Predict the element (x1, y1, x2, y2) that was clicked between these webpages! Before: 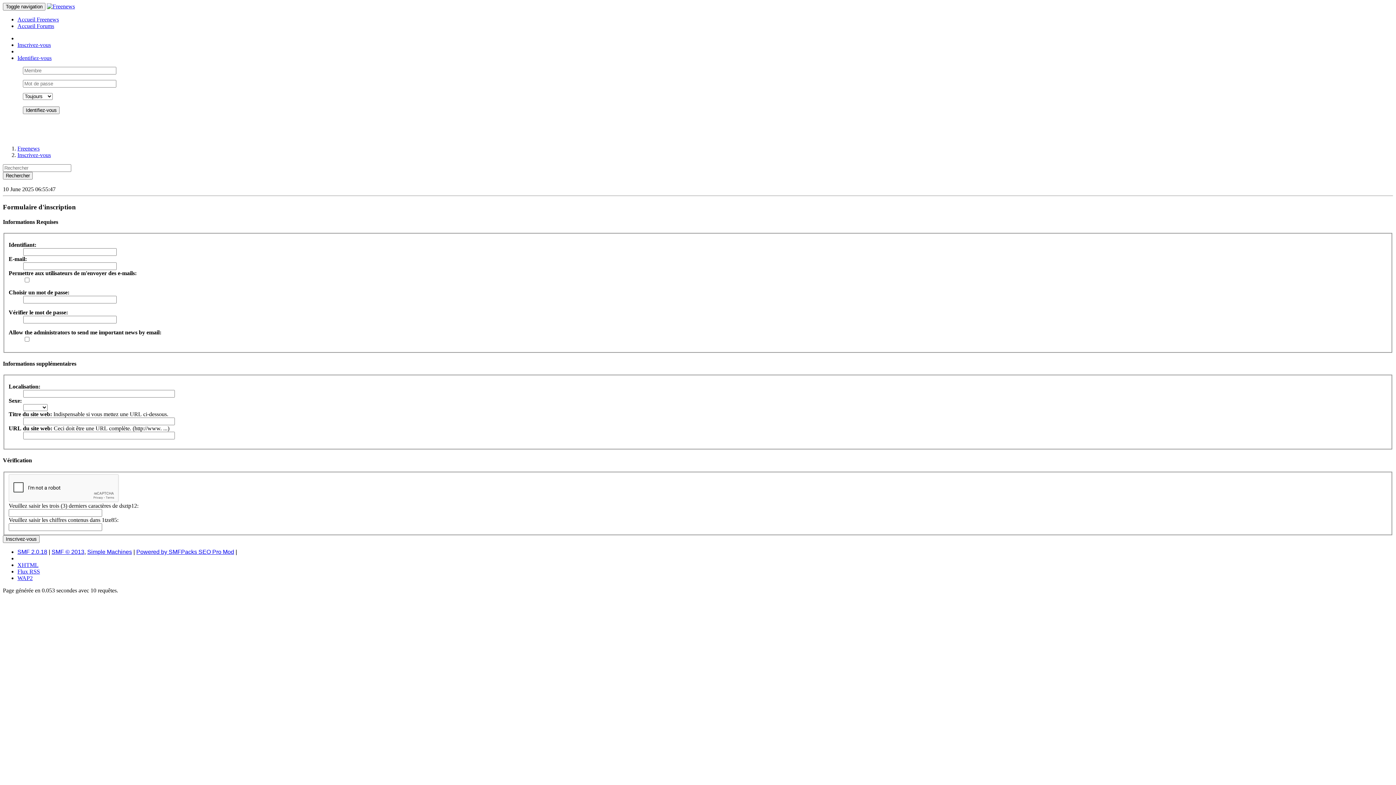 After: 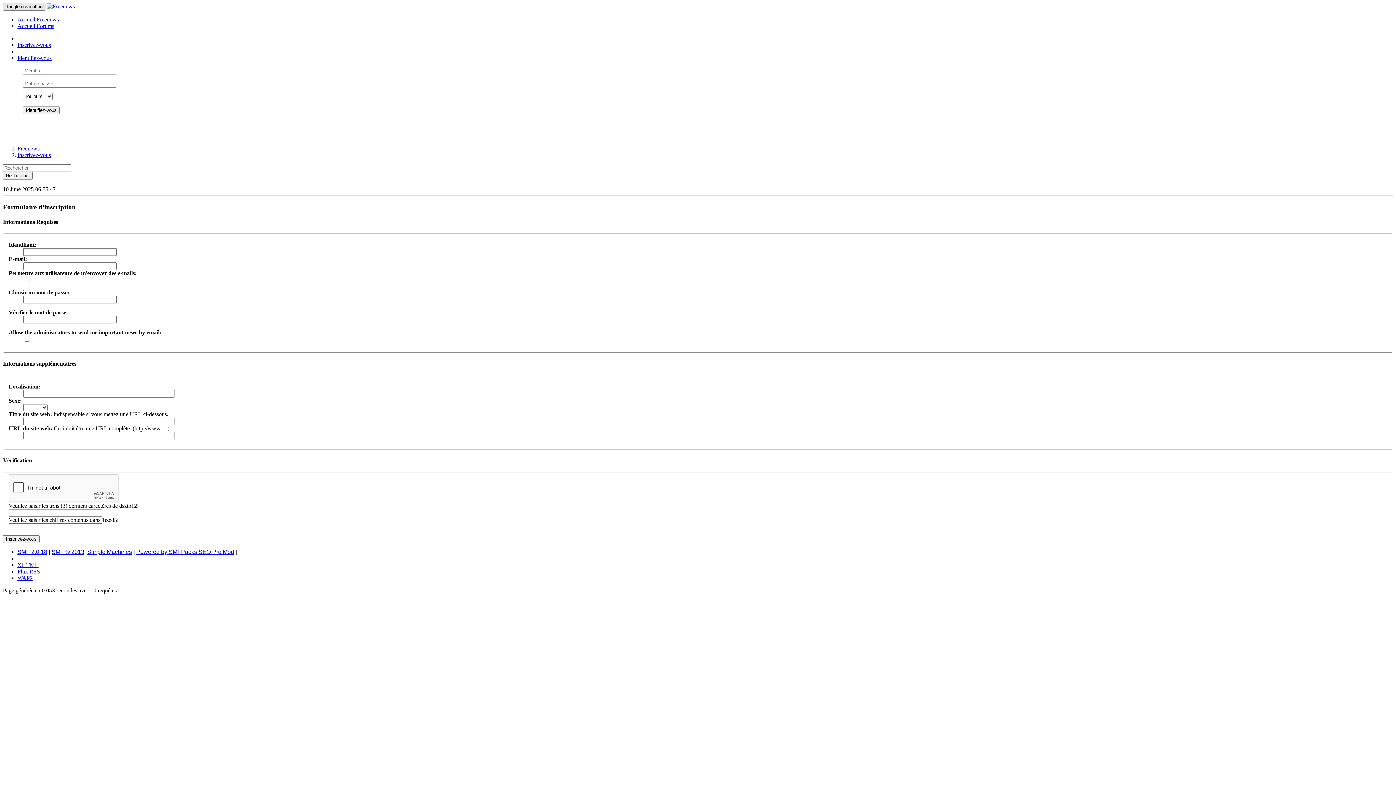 Action: label: Toggle navigation bbox: (2, 2, 45, 10)